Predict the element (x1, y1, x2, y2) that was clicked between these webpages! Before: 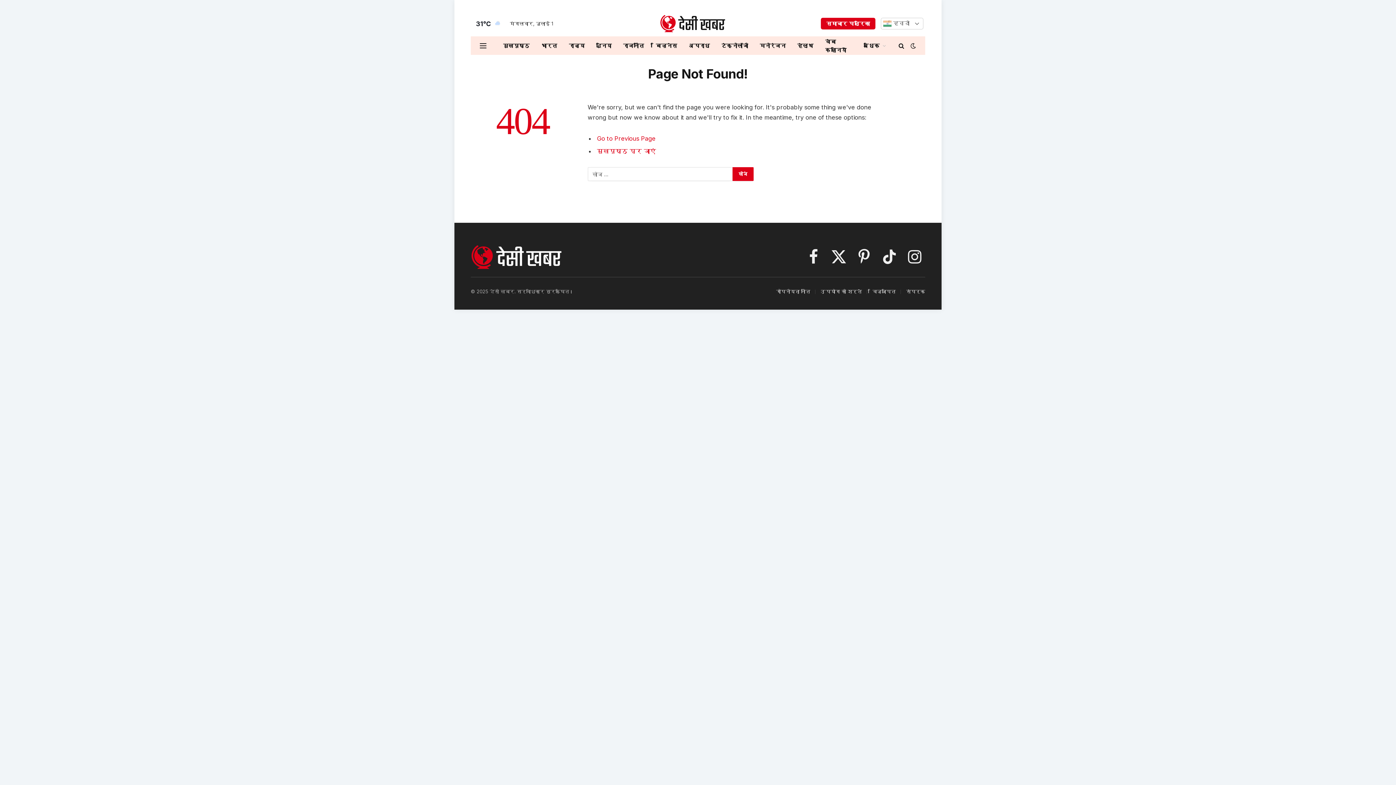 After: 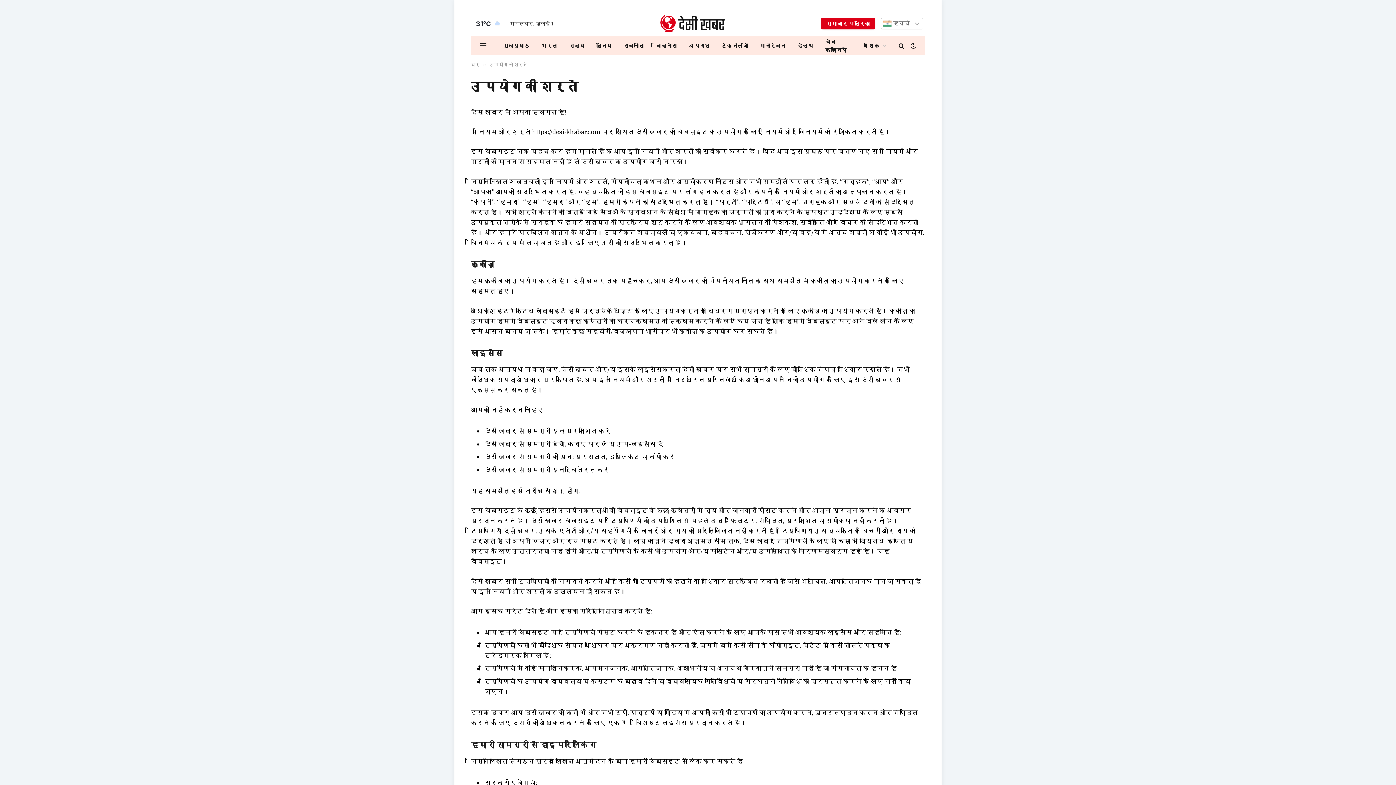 Action: bbox: (821, 288, 861, 294) label: उपयोग की शर्तें